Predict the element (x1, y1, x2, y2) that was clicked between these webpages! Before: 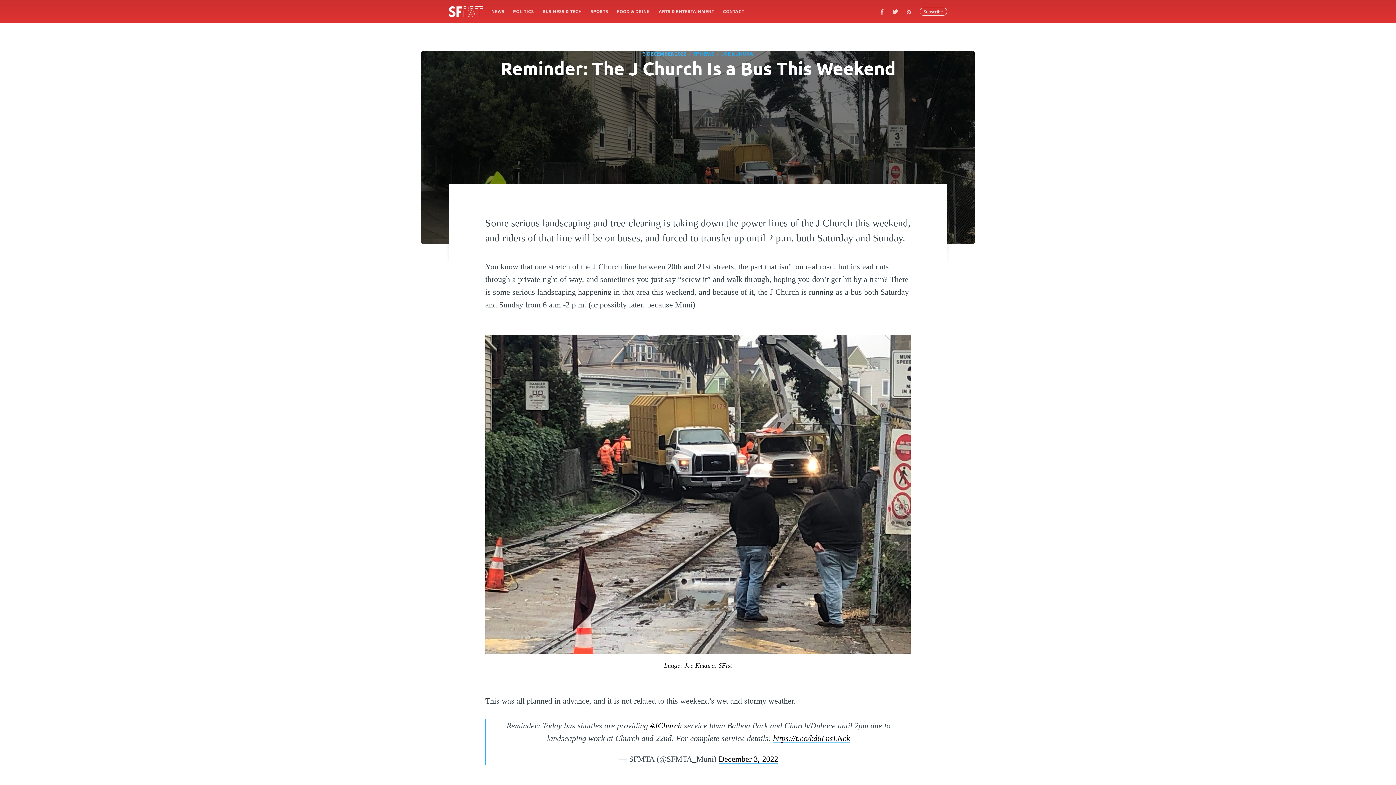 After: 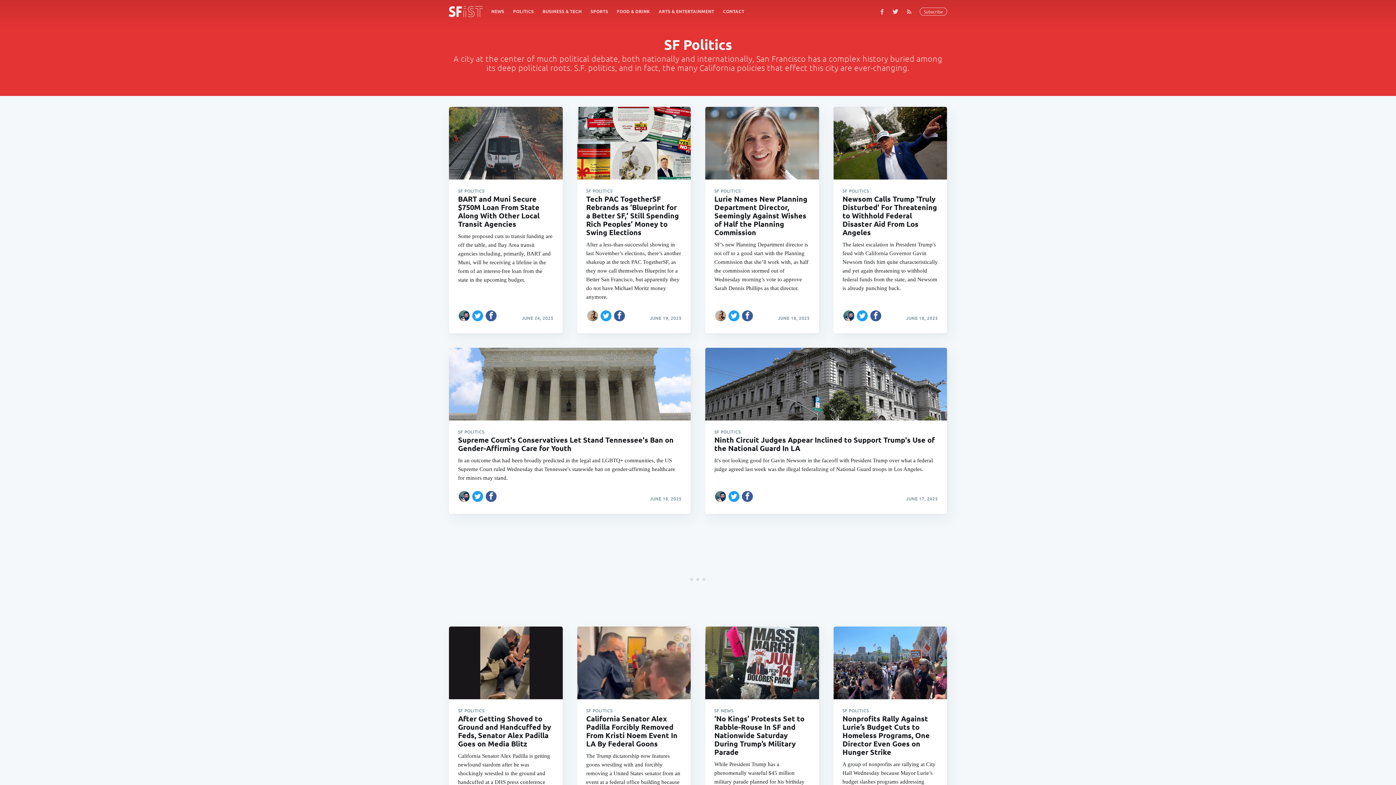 Action: bbox: (508, 4, 538, 18) label: POLITICS